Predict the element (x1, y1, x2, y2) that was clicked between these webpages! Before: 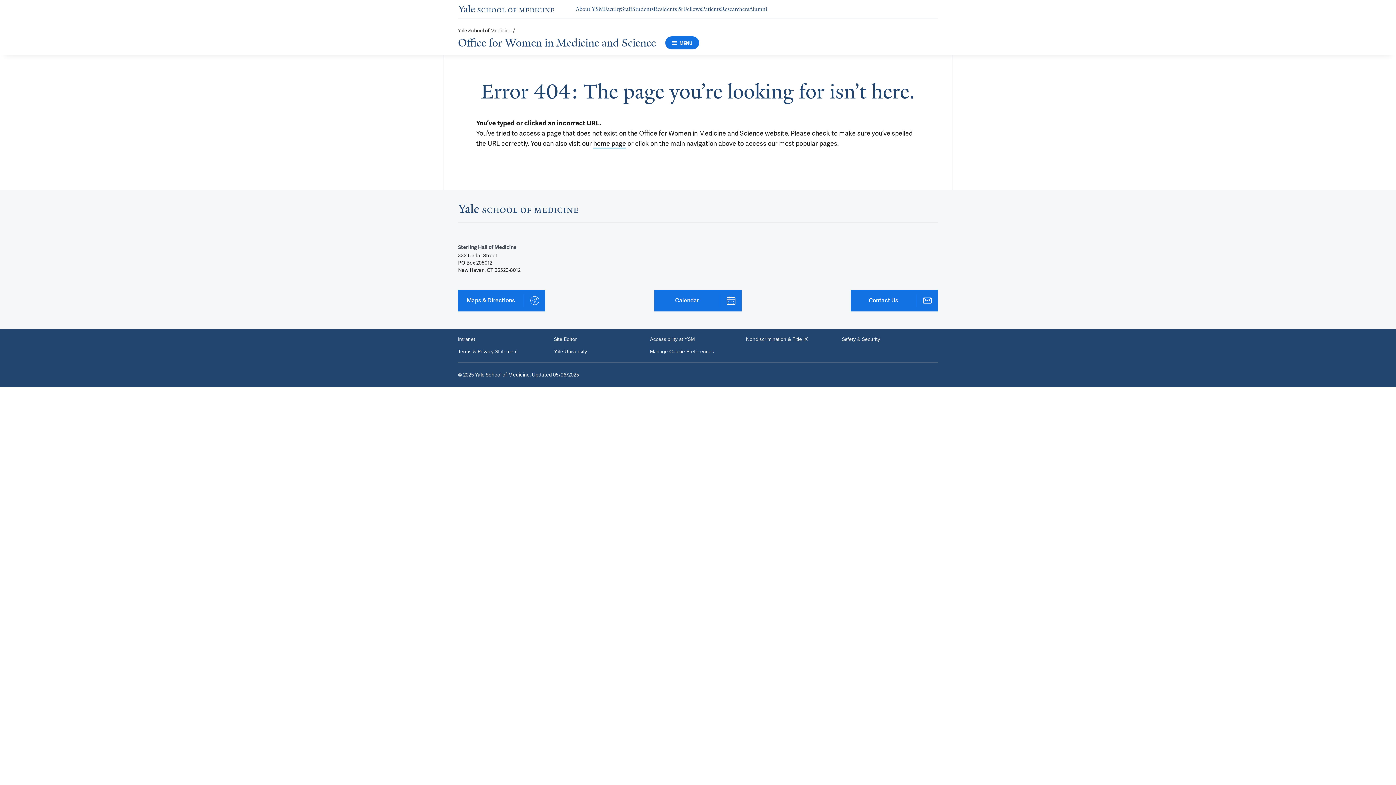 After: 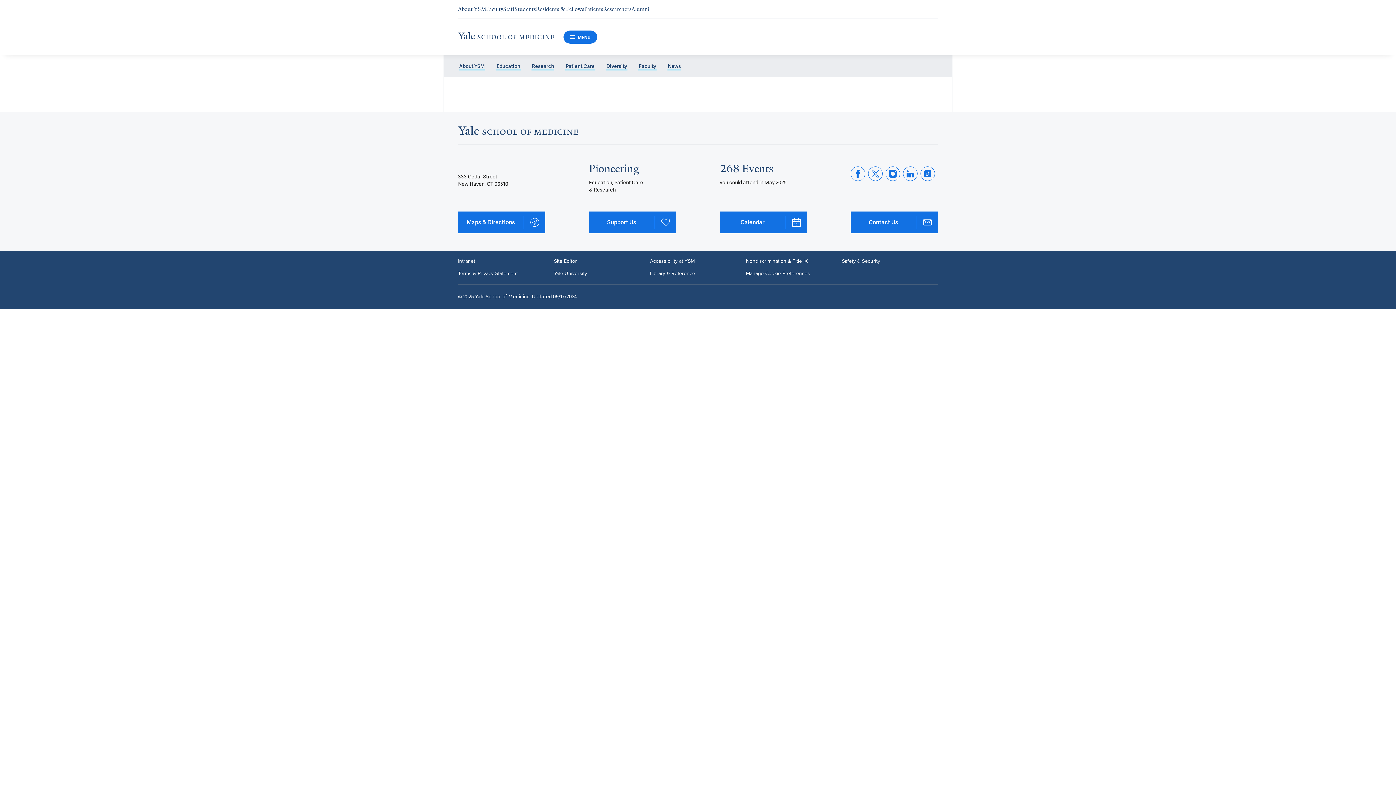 Action: bbox: (458, 289, 545, 311) label: Maps & Directions